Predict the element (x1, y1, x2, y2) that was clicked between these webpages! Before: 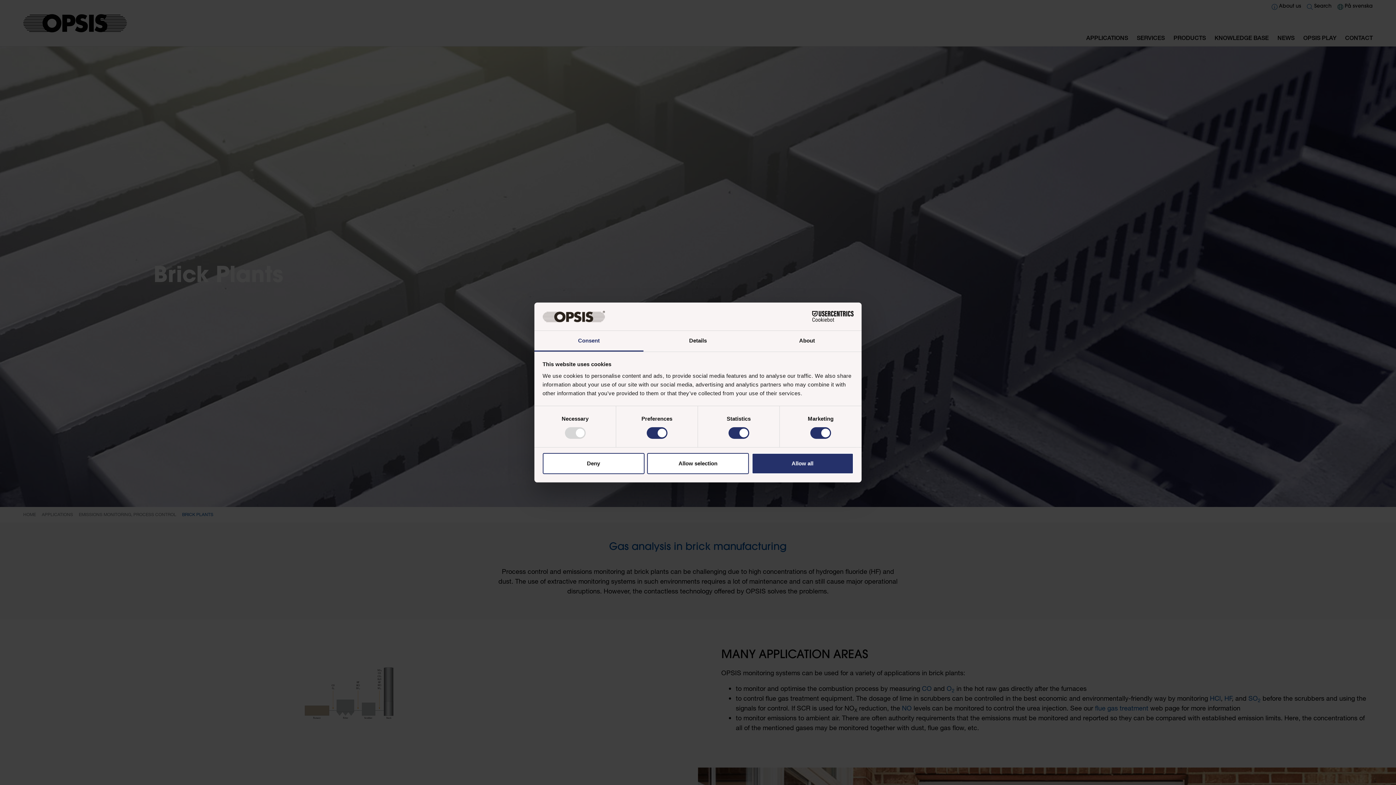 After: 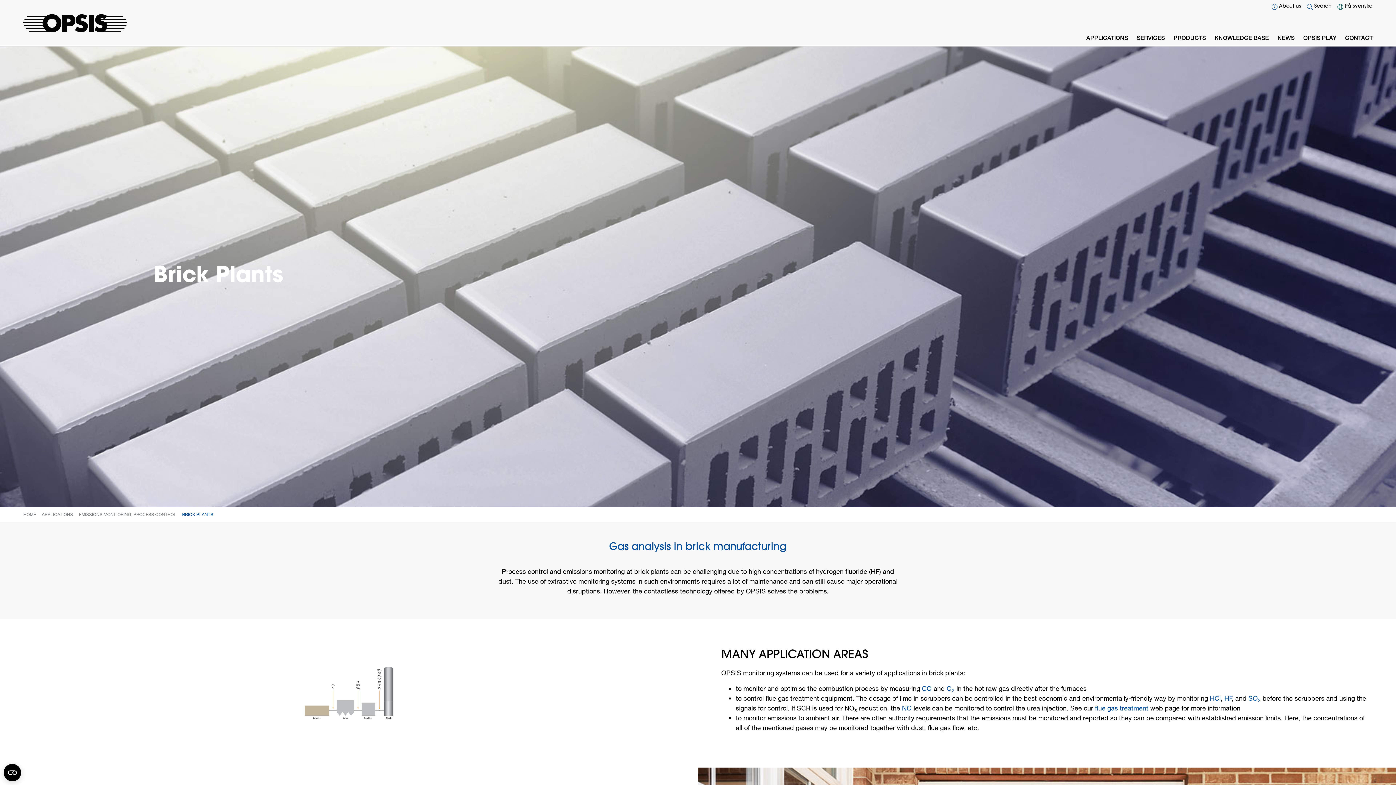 Action: bbox: (647, 453, 749, 474) label: Allow selection